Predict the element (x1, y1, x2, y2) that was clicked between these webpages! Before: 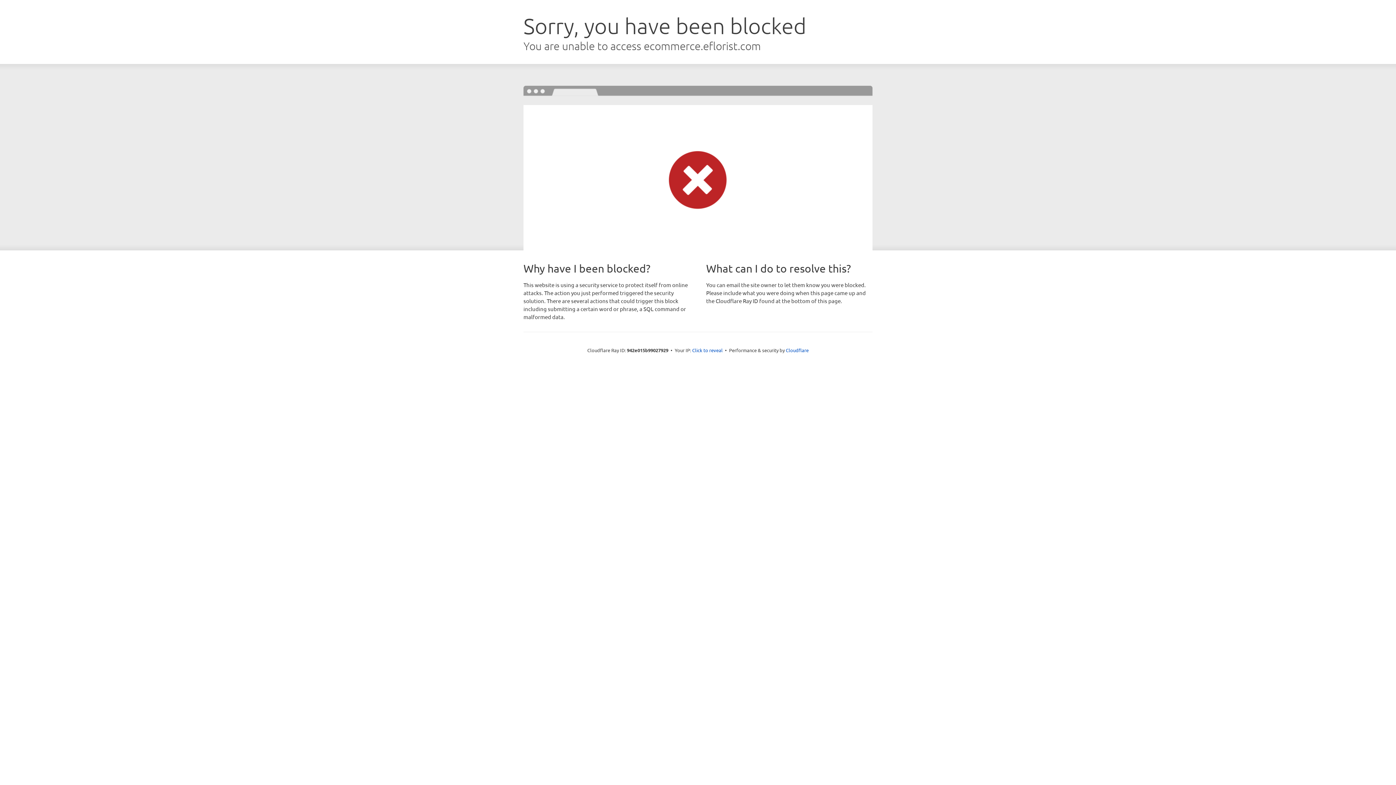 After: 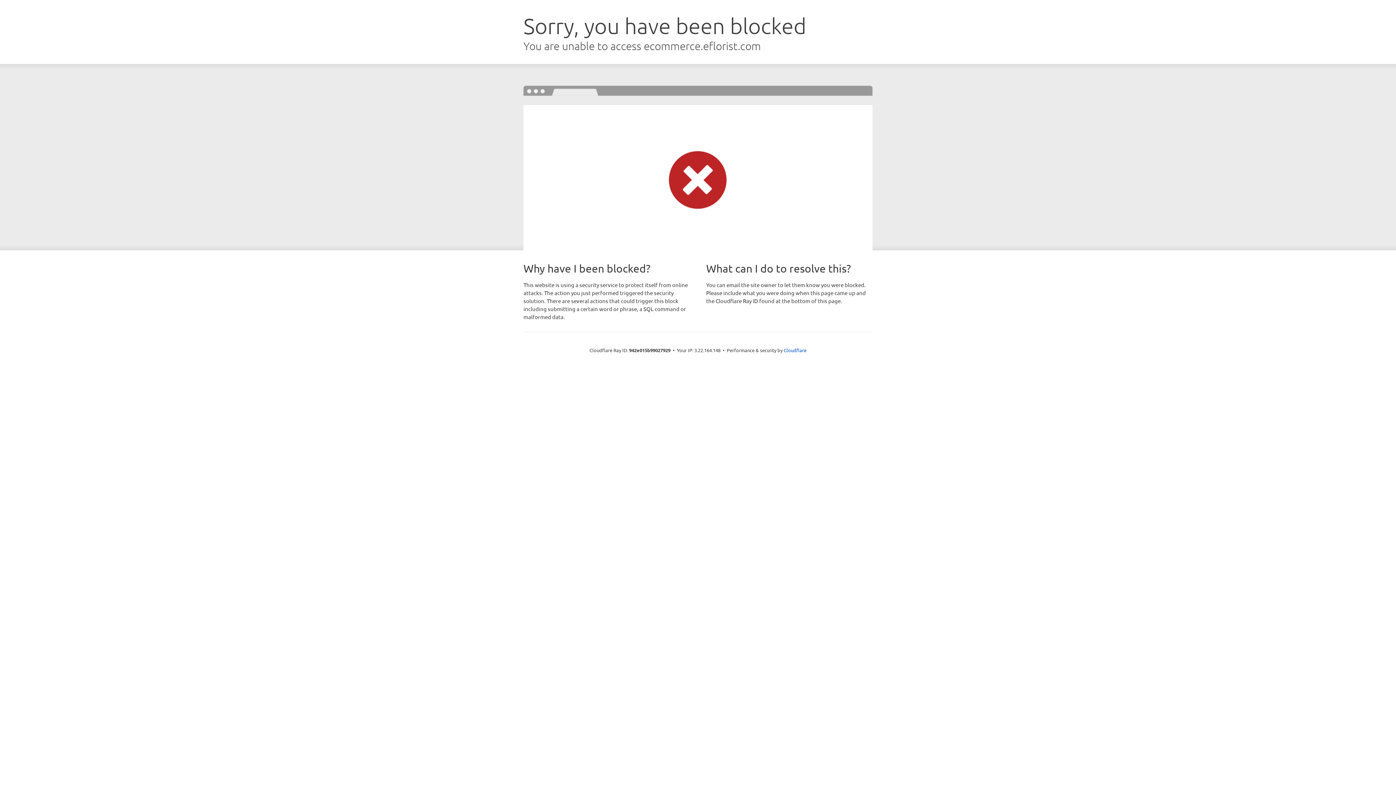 Action: label: Click to reveal bbox: (692, 346, 722, 353)